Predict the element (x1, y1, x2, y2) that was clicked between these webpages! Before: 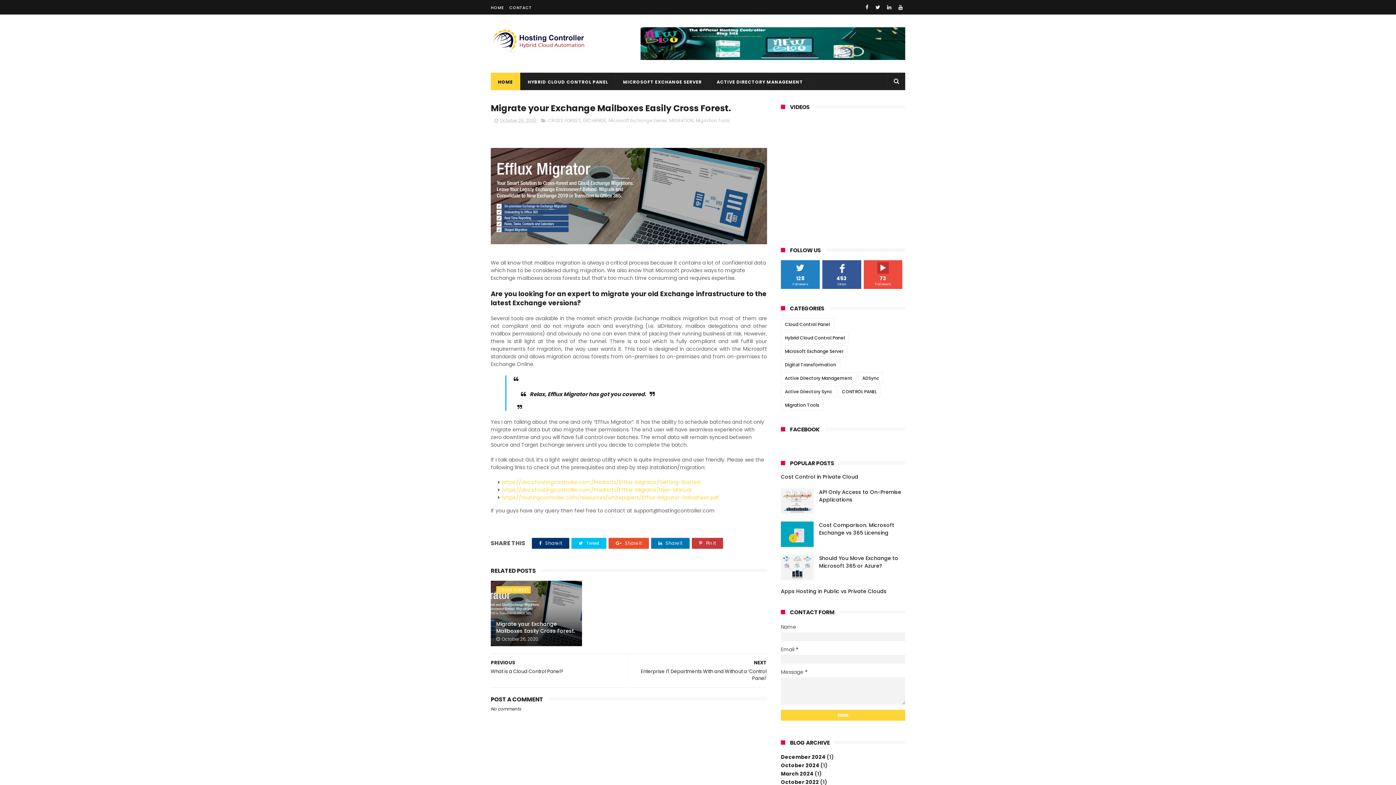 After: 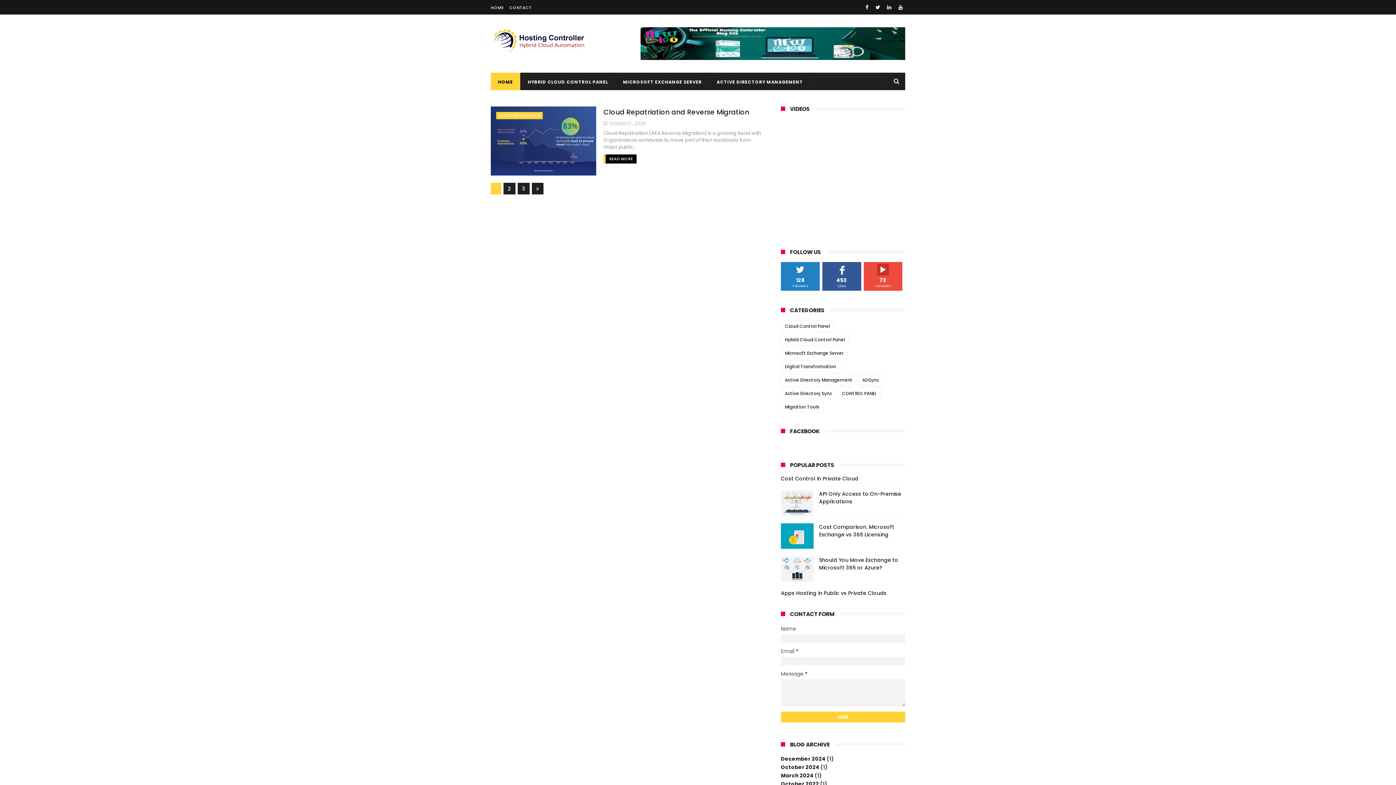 Action: label: October 2024 bbox: (781, 762, 819, 769)